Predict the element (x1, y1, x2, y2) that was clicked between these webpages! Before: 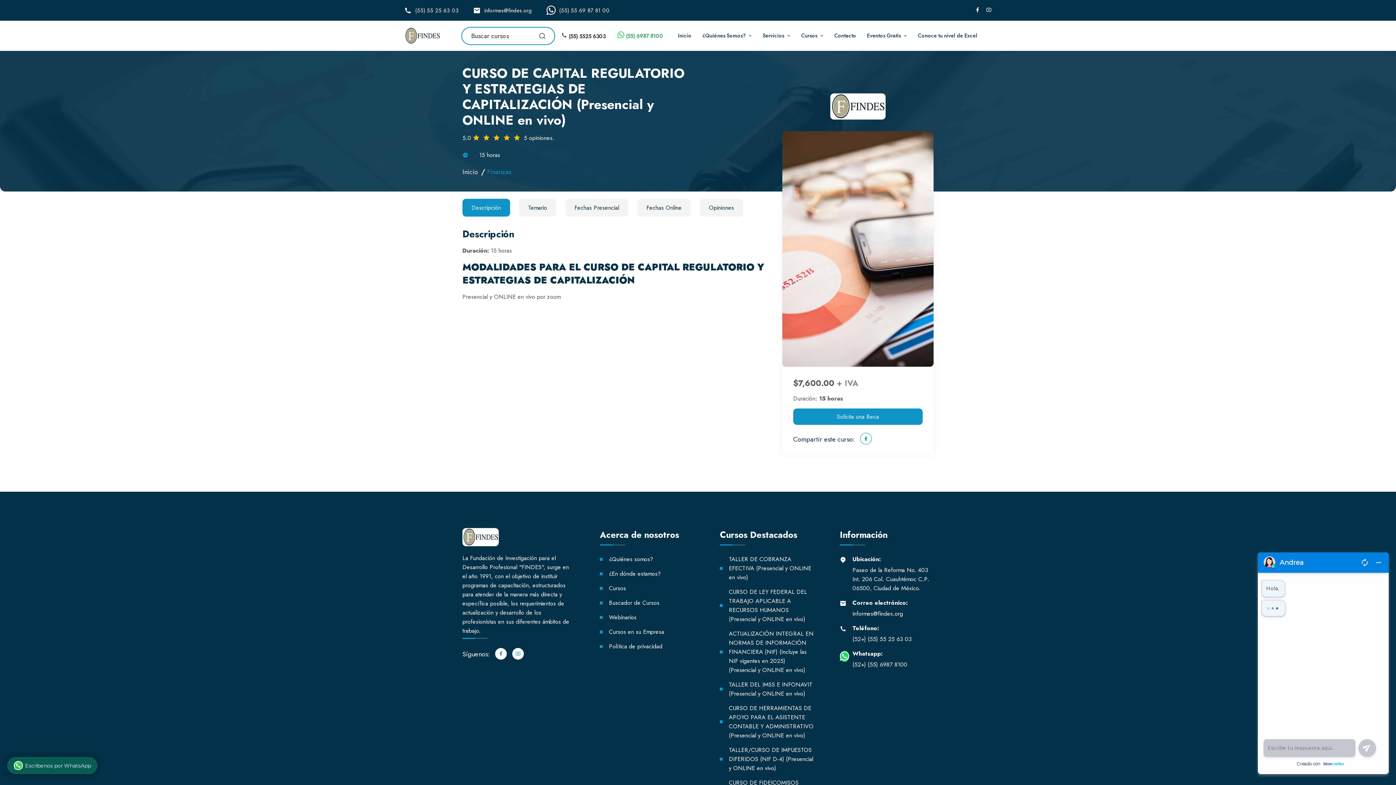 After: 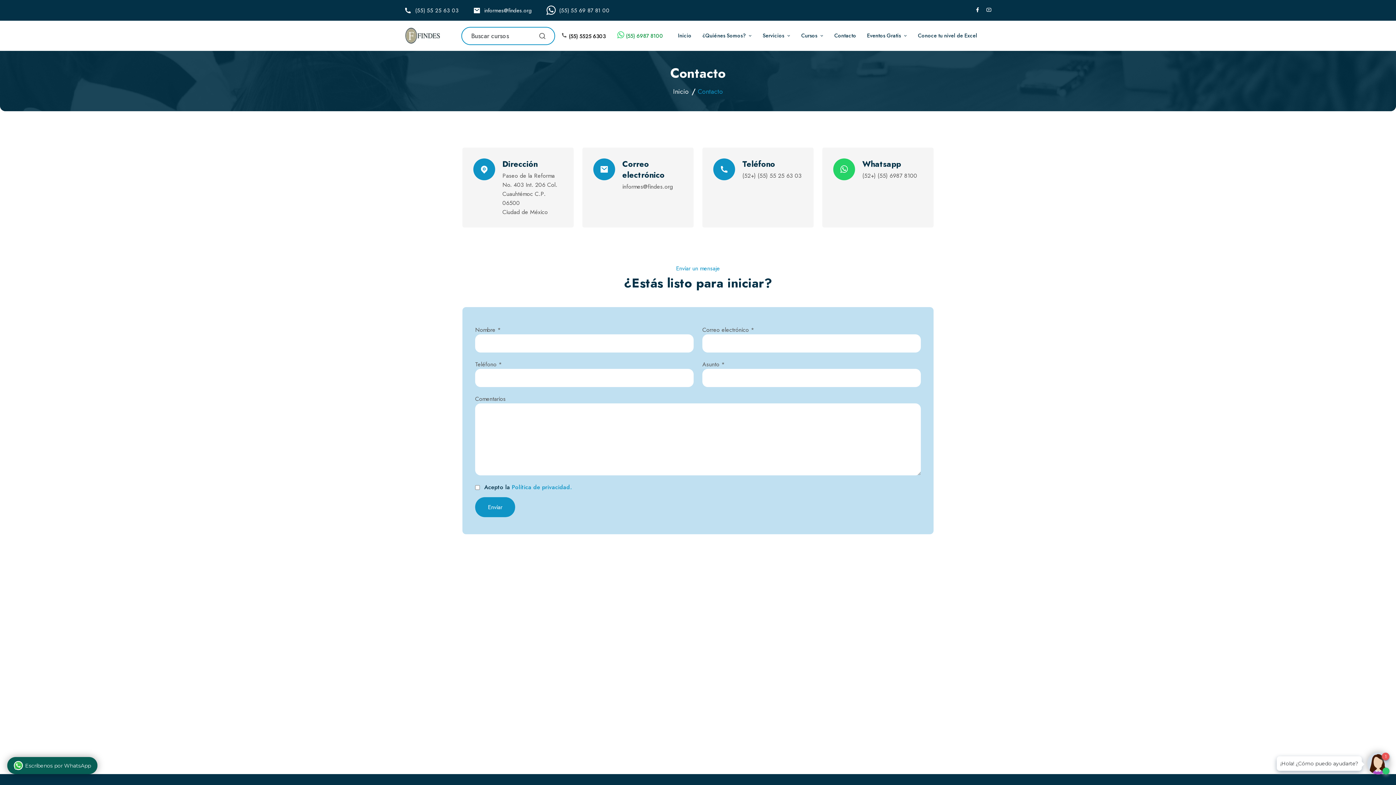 Action: bbox: (834, 31, 856, 40) label: Contacto